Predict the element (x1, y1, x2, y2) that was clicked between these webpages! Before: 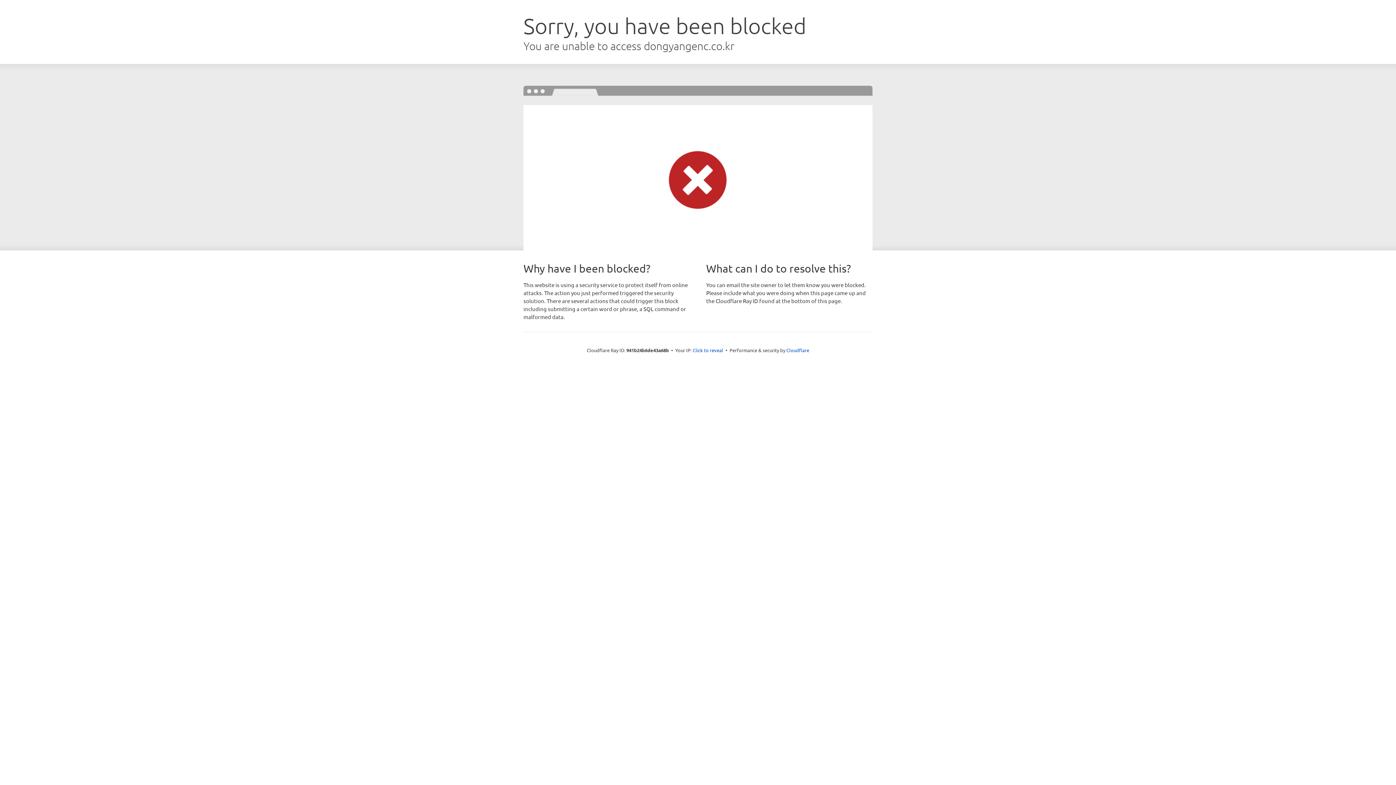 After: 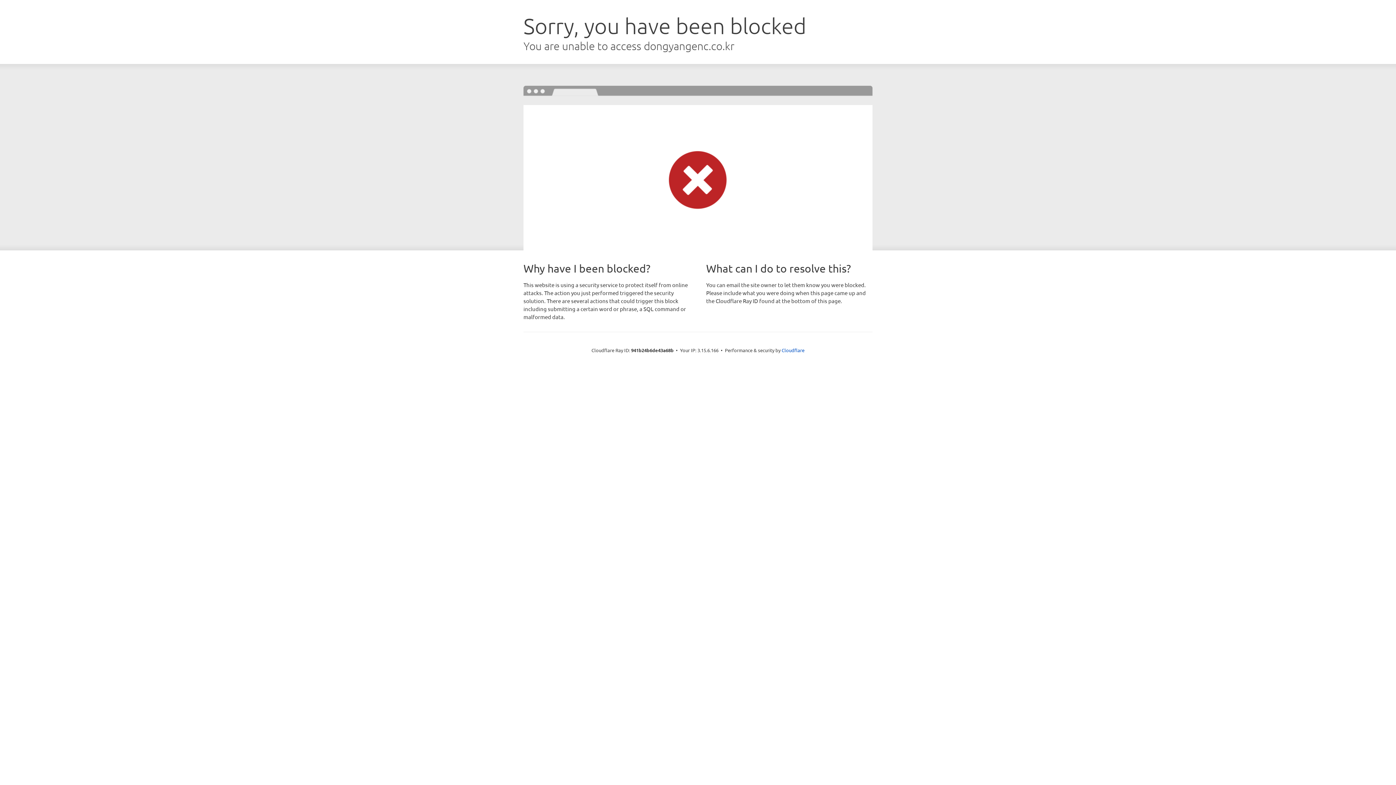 Action: label: Click to reveal bbox: (692, 346, 723, 353)